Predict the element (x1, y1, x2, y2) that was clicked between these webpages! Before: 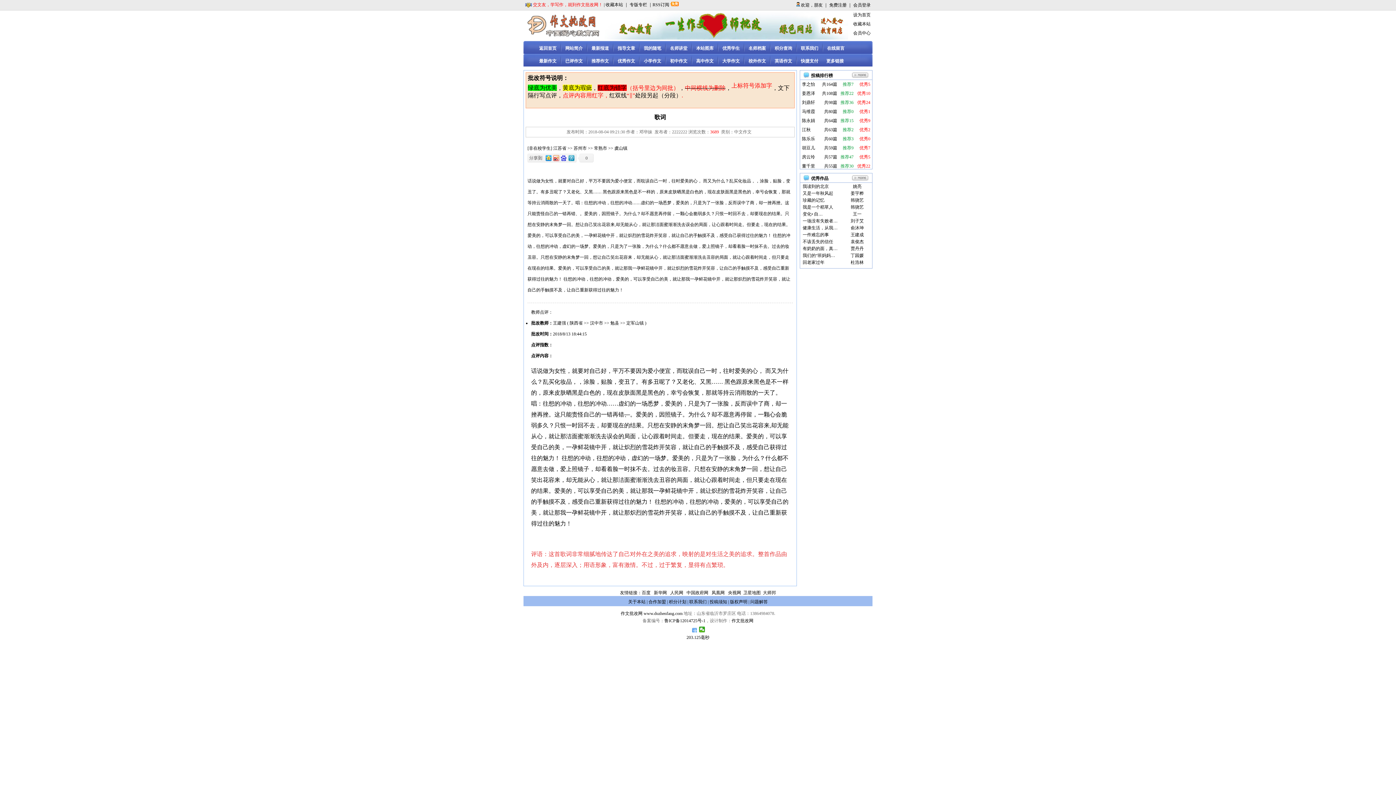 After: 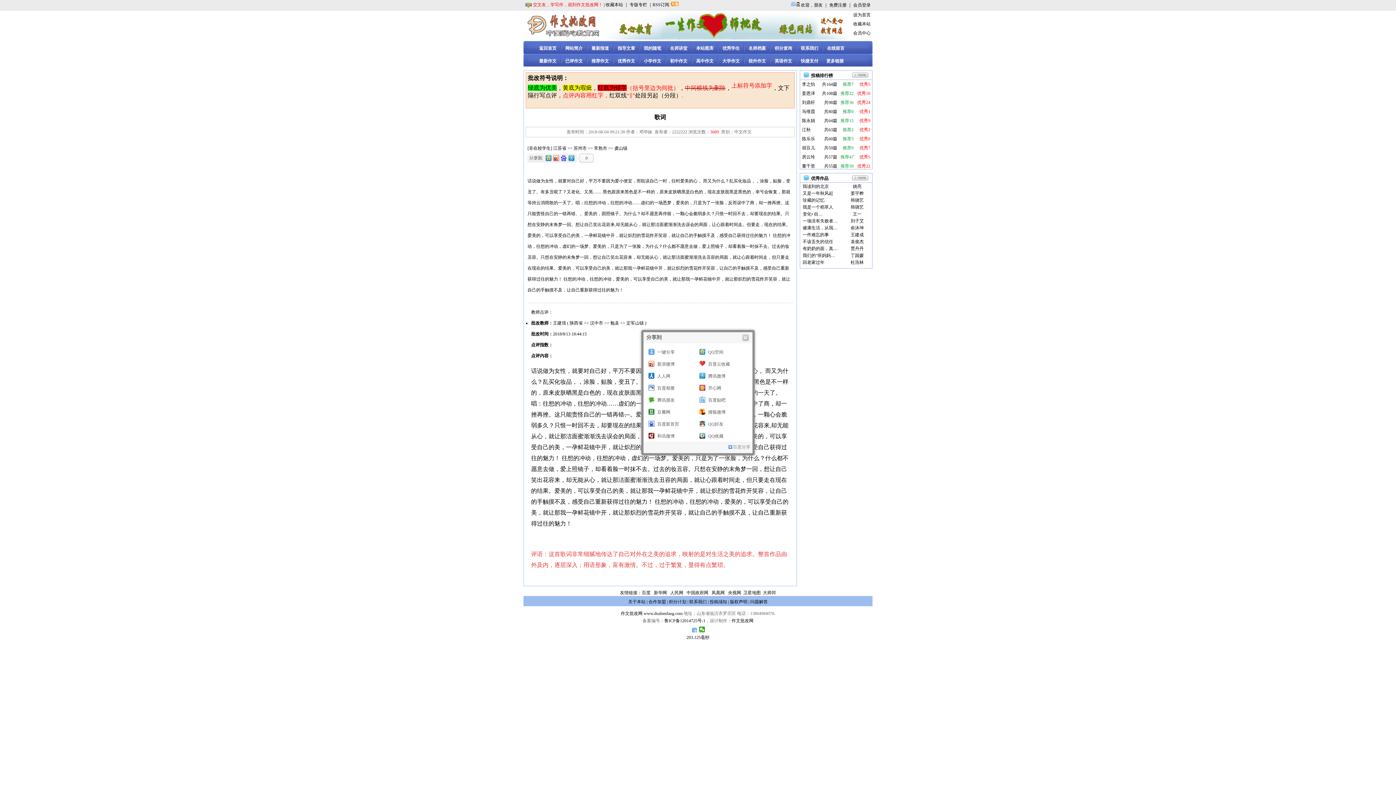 Action: bbox: (577, 153, 593, 162) label: 0